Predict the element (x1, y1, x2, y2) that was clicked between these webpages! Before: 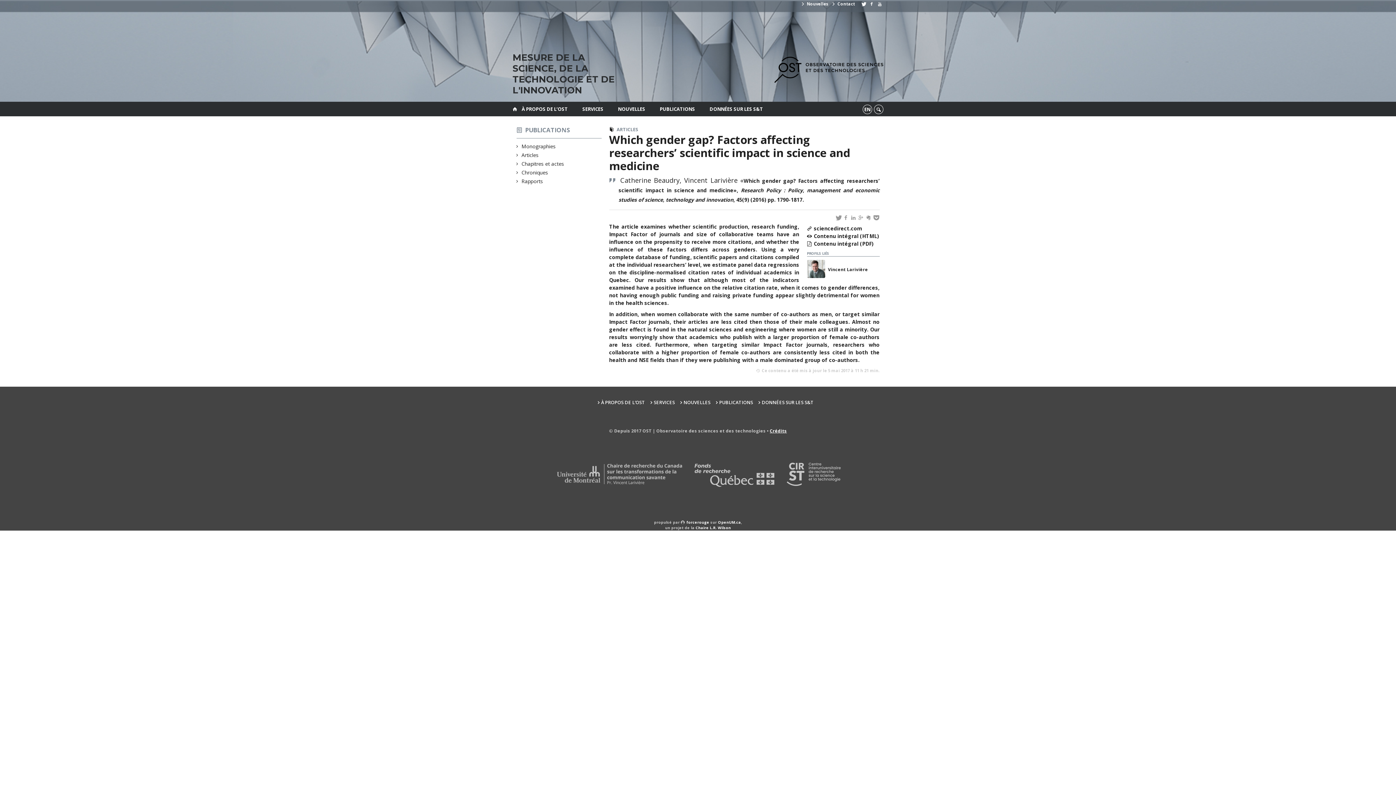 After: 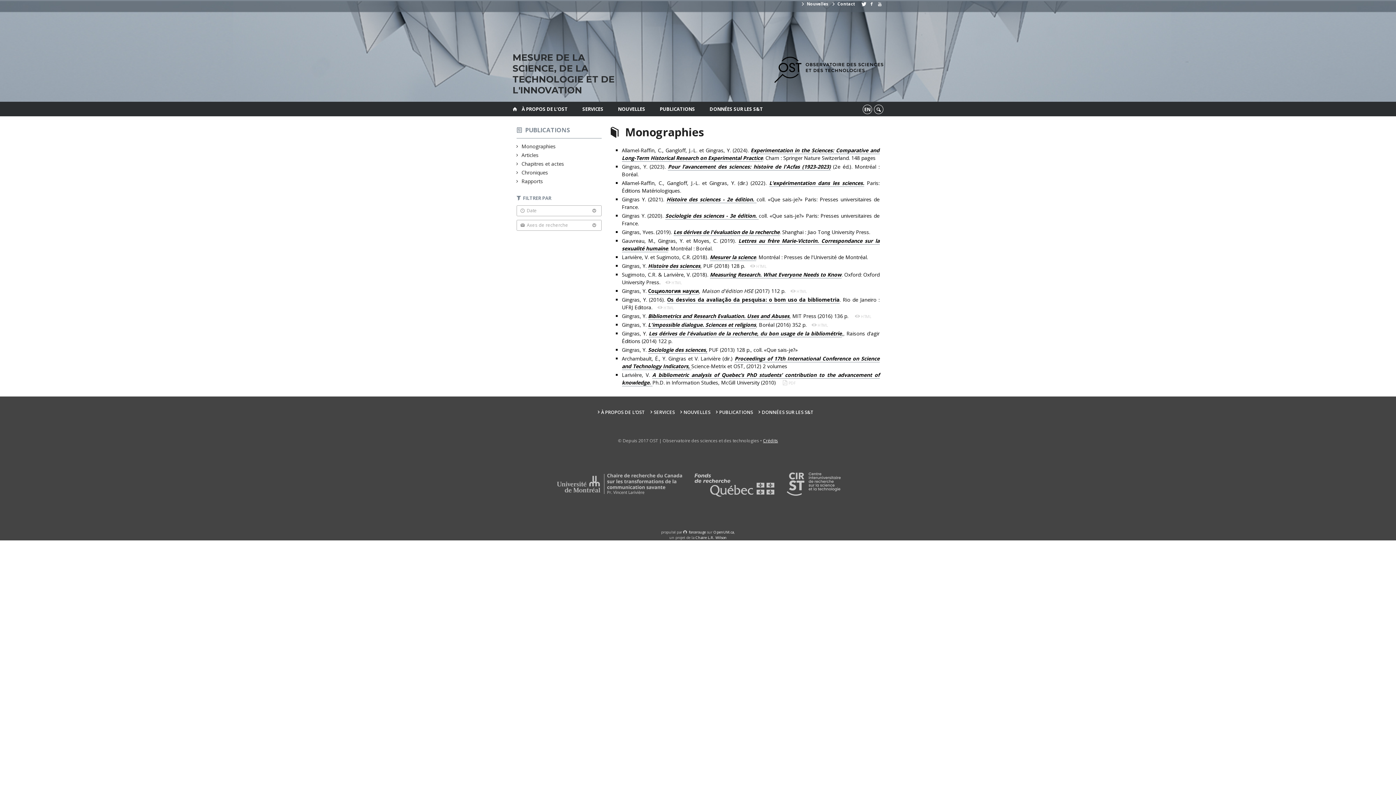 Action: label: Monographies bbox: (522, 142, 555, 149)